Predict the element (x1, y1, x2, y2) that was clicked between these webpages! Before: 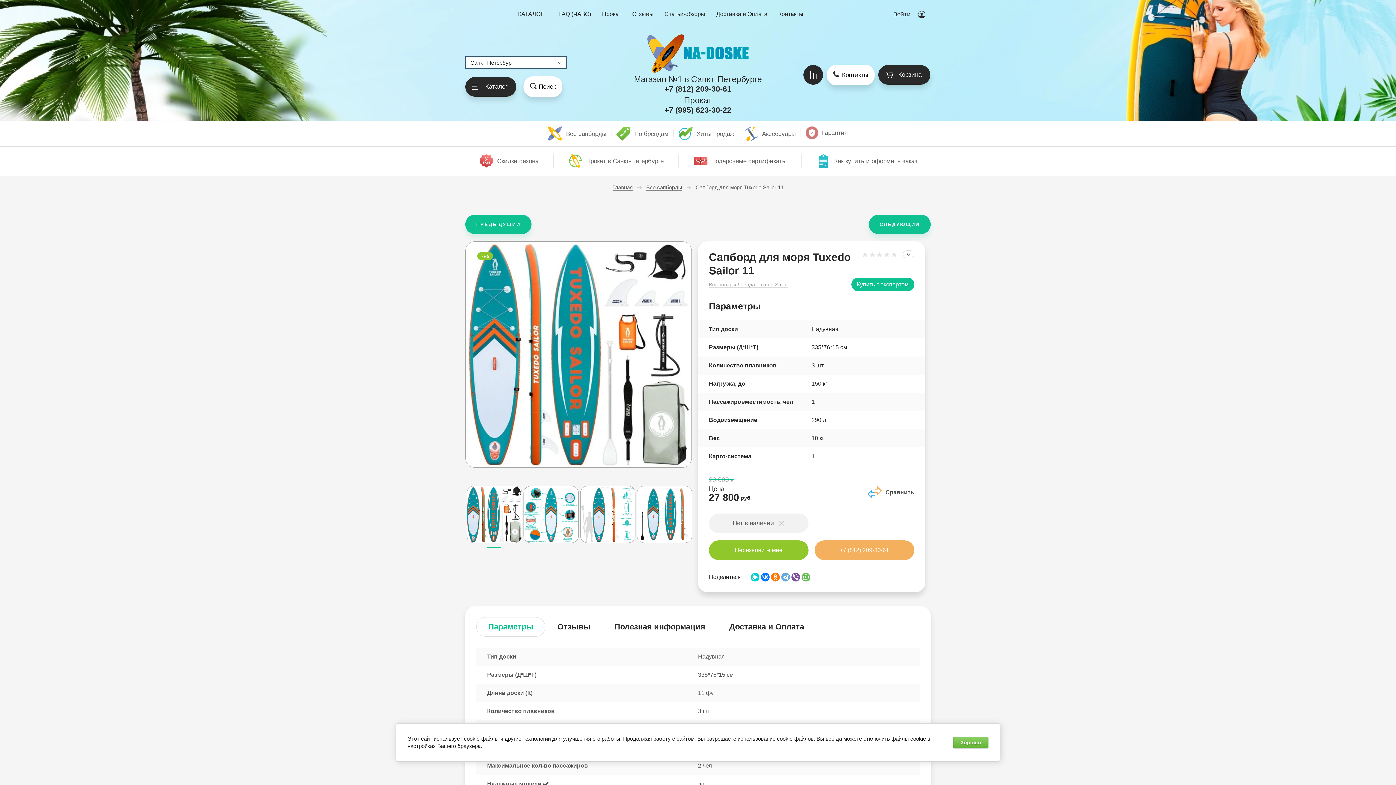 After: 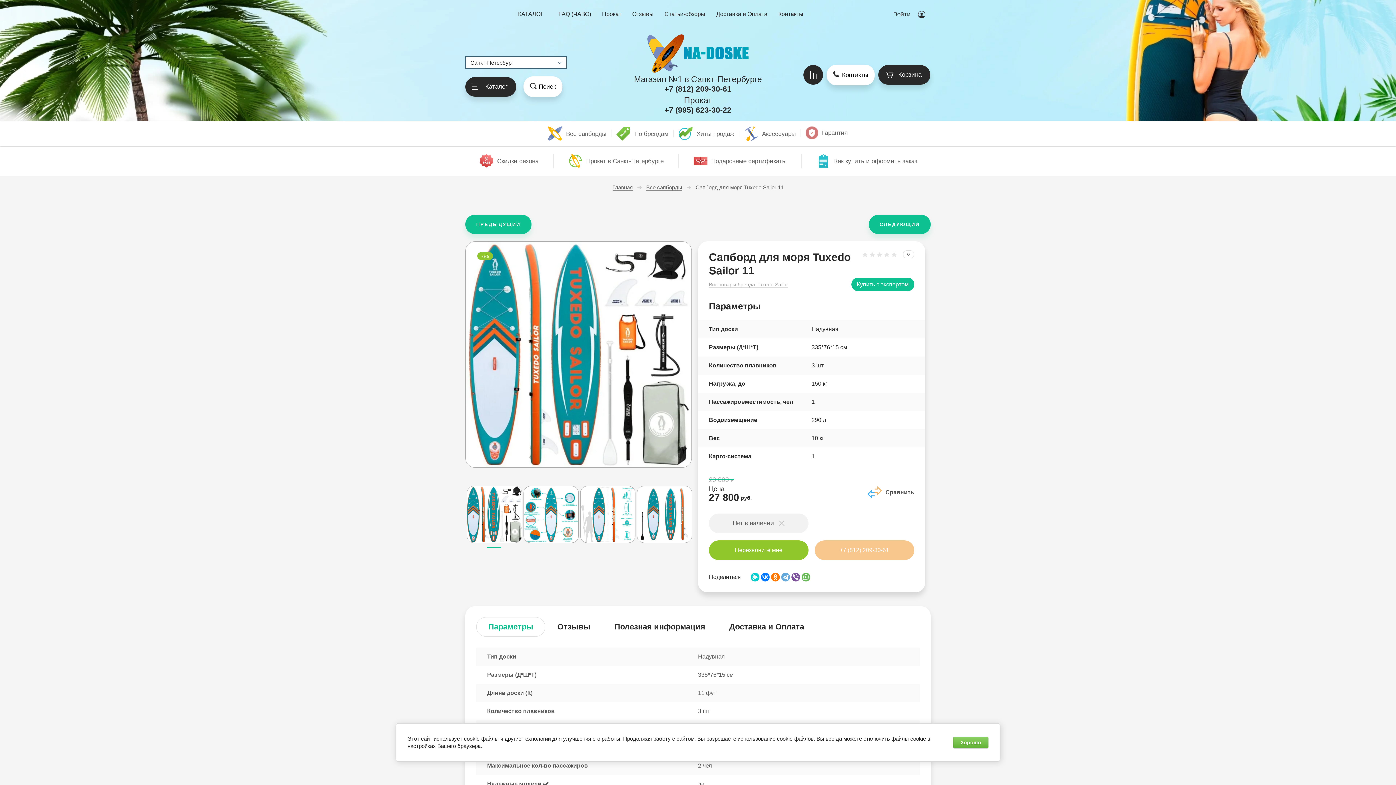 Action: bbox: (814, 540, 914, 560) label: +7 (812) 209-30-61